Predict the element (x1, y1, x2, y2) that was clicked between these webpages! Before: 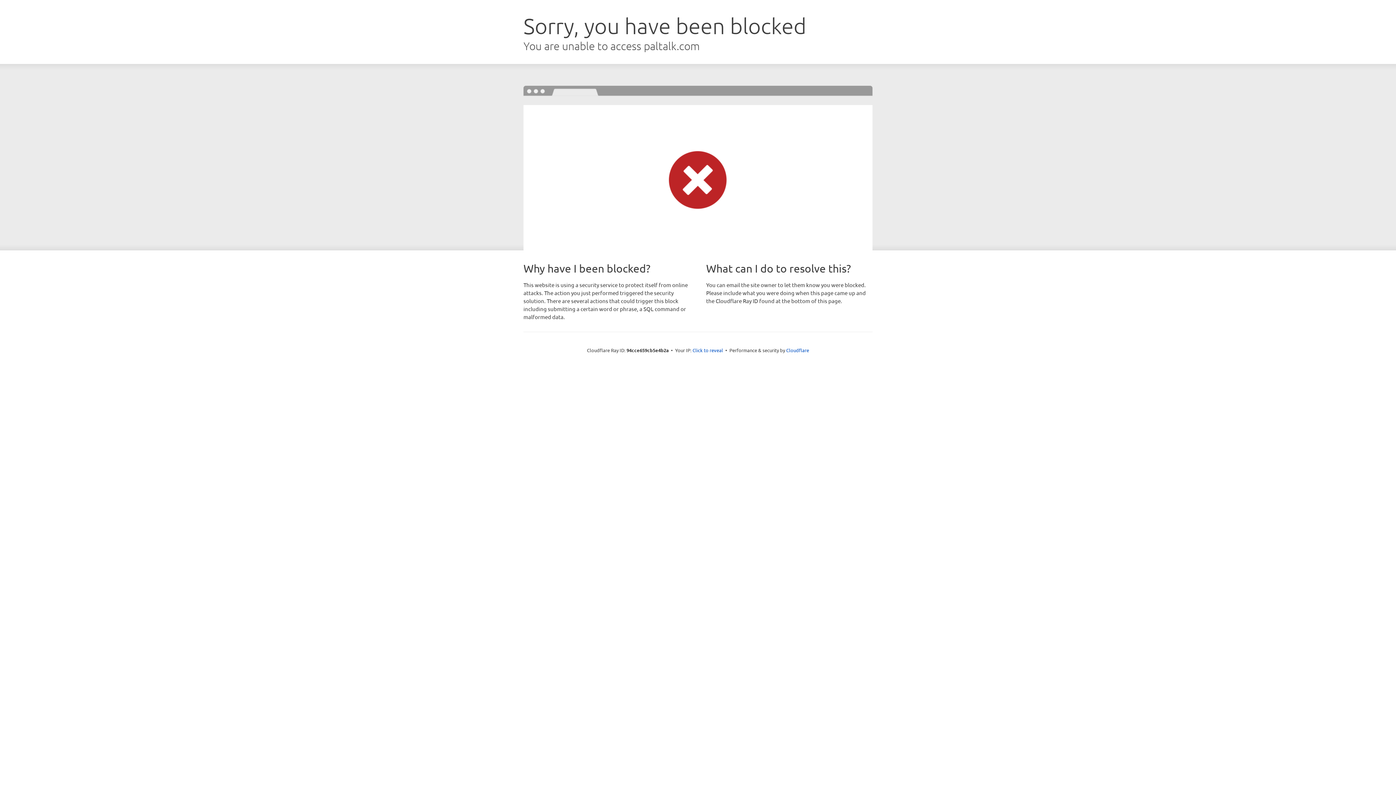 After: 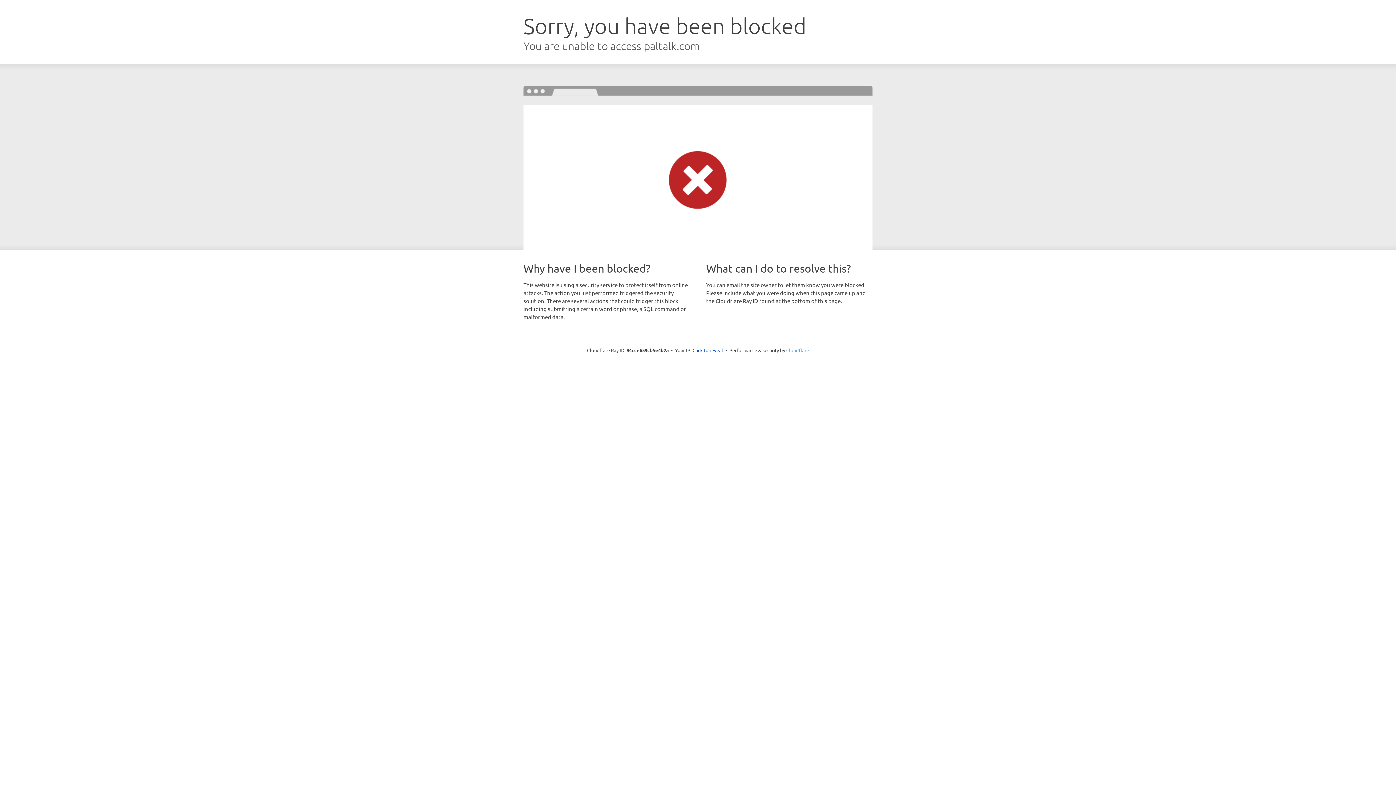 Action: label: Cloudflare bbox: (786, 347, 809, 353)